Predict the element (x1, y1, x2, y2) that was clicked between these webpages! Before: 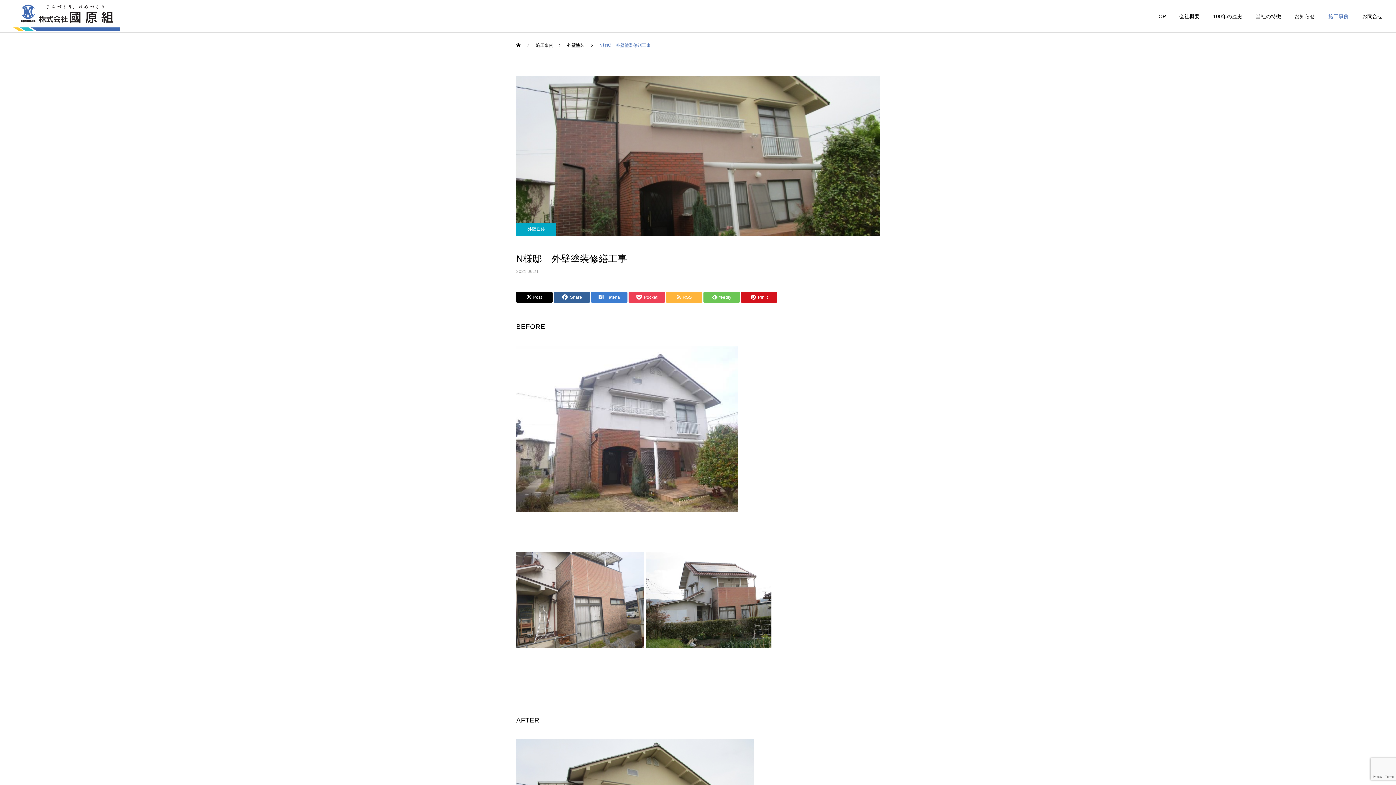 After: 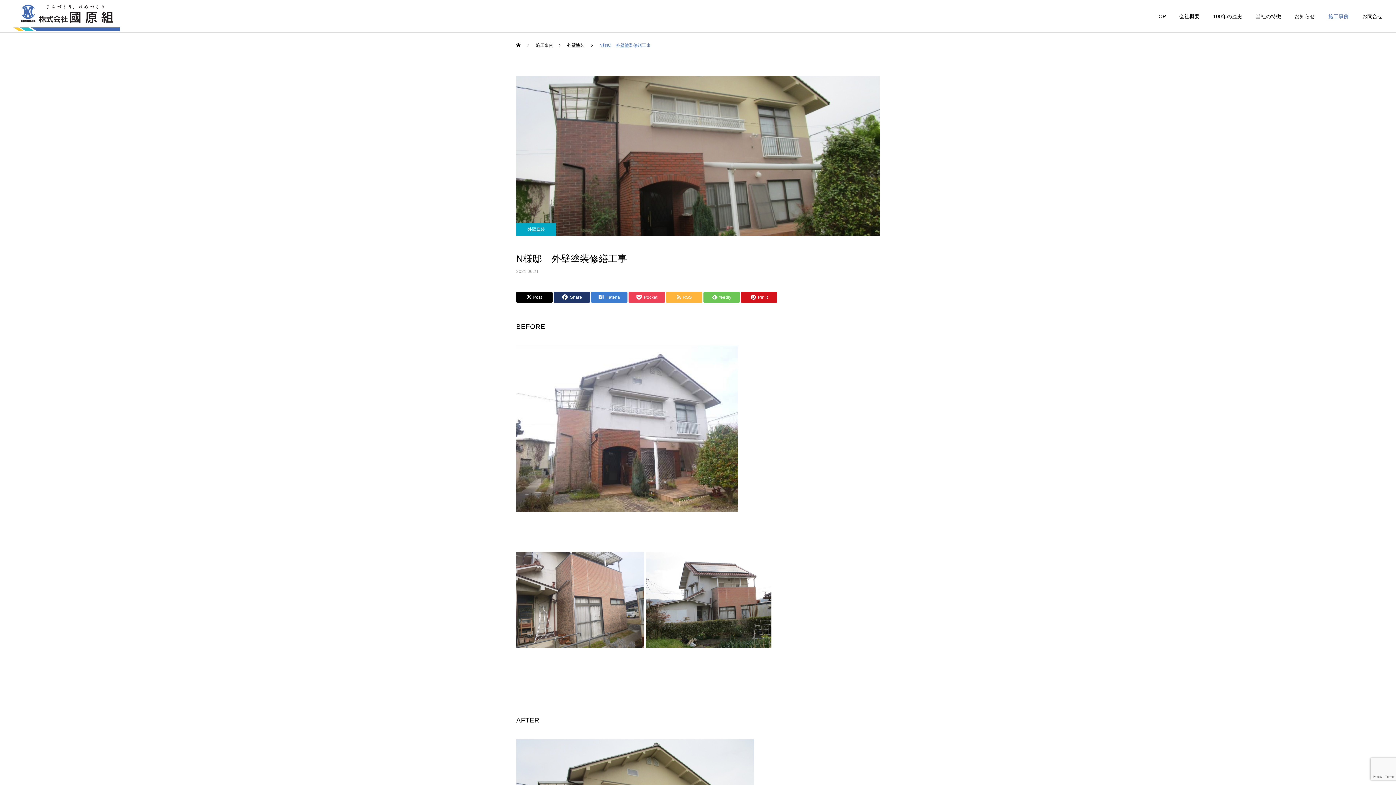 Action: label: Share bbox: (553, 292, 590, 302)